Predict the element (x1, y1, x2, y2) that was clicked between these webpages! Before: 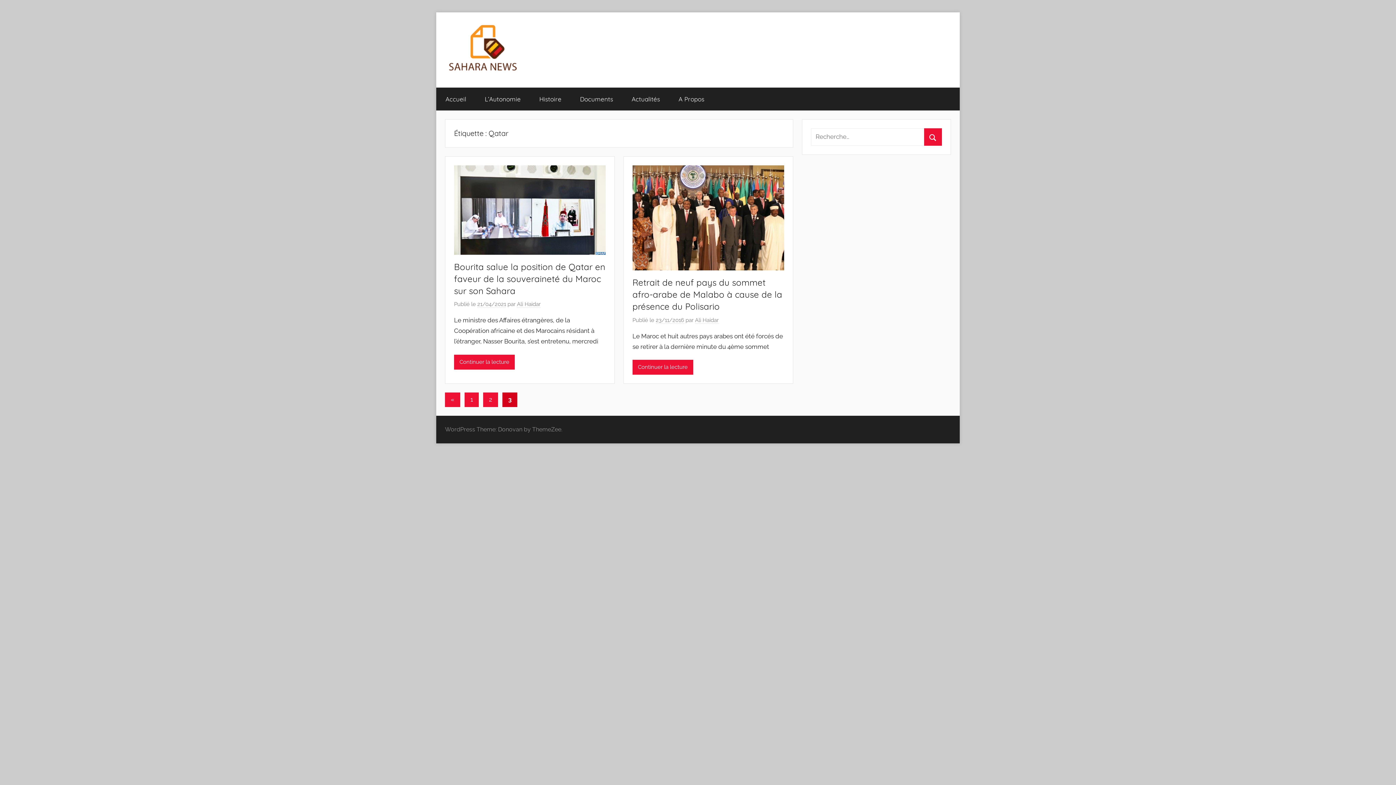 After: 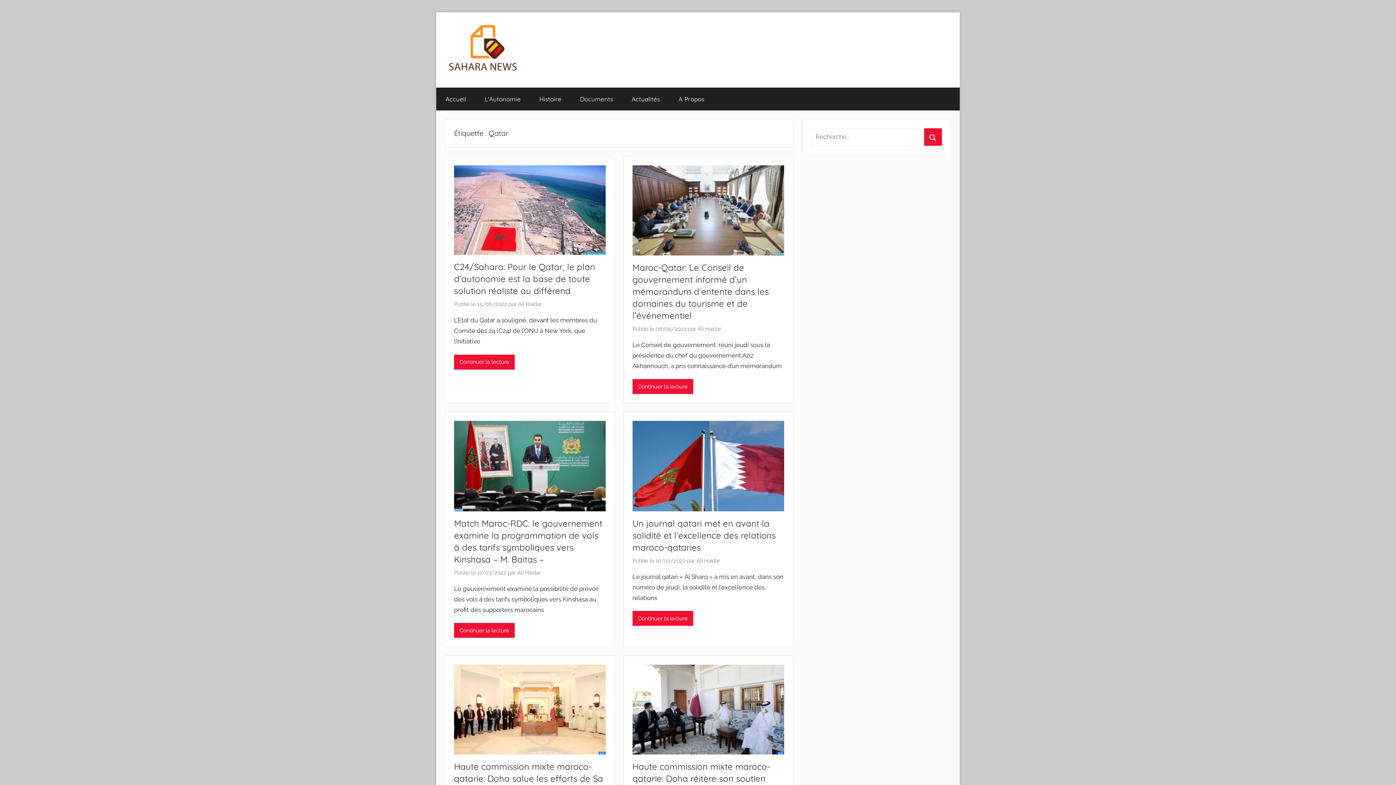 Action: label: «
Publications précédentes bbox: (445, 392, 460, 407)